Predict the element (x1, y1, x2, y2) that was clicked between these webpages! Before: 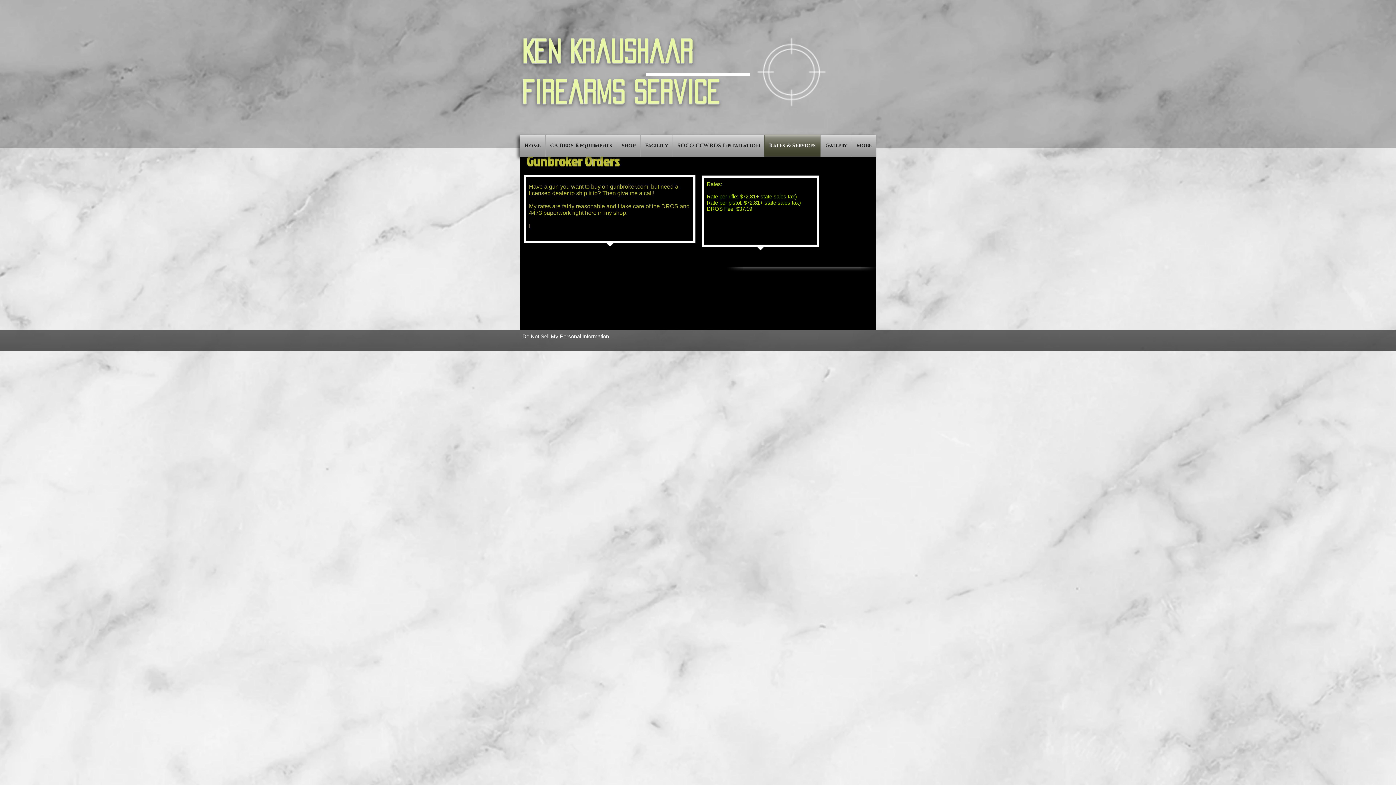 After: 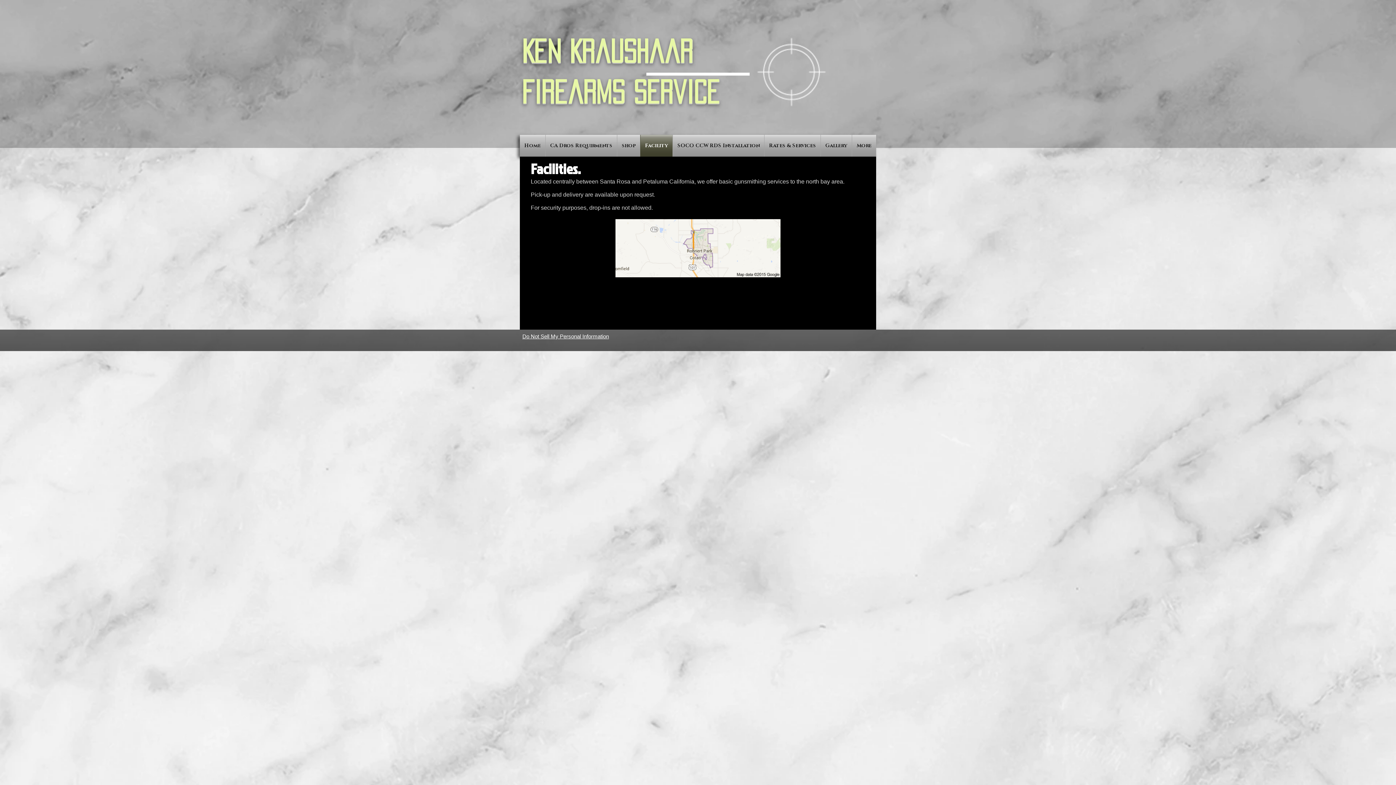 Action: label: Facility bbox: (640, 134, 672, 156)